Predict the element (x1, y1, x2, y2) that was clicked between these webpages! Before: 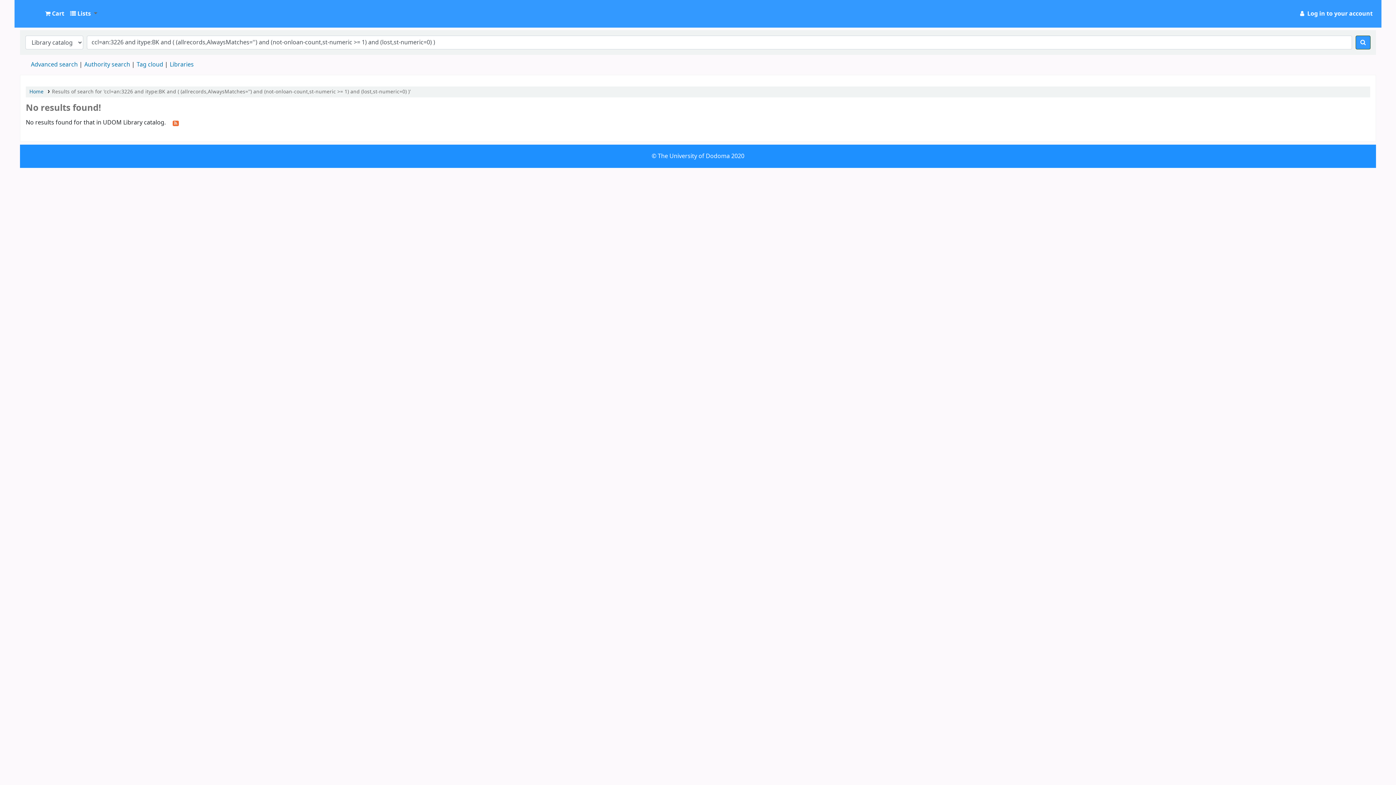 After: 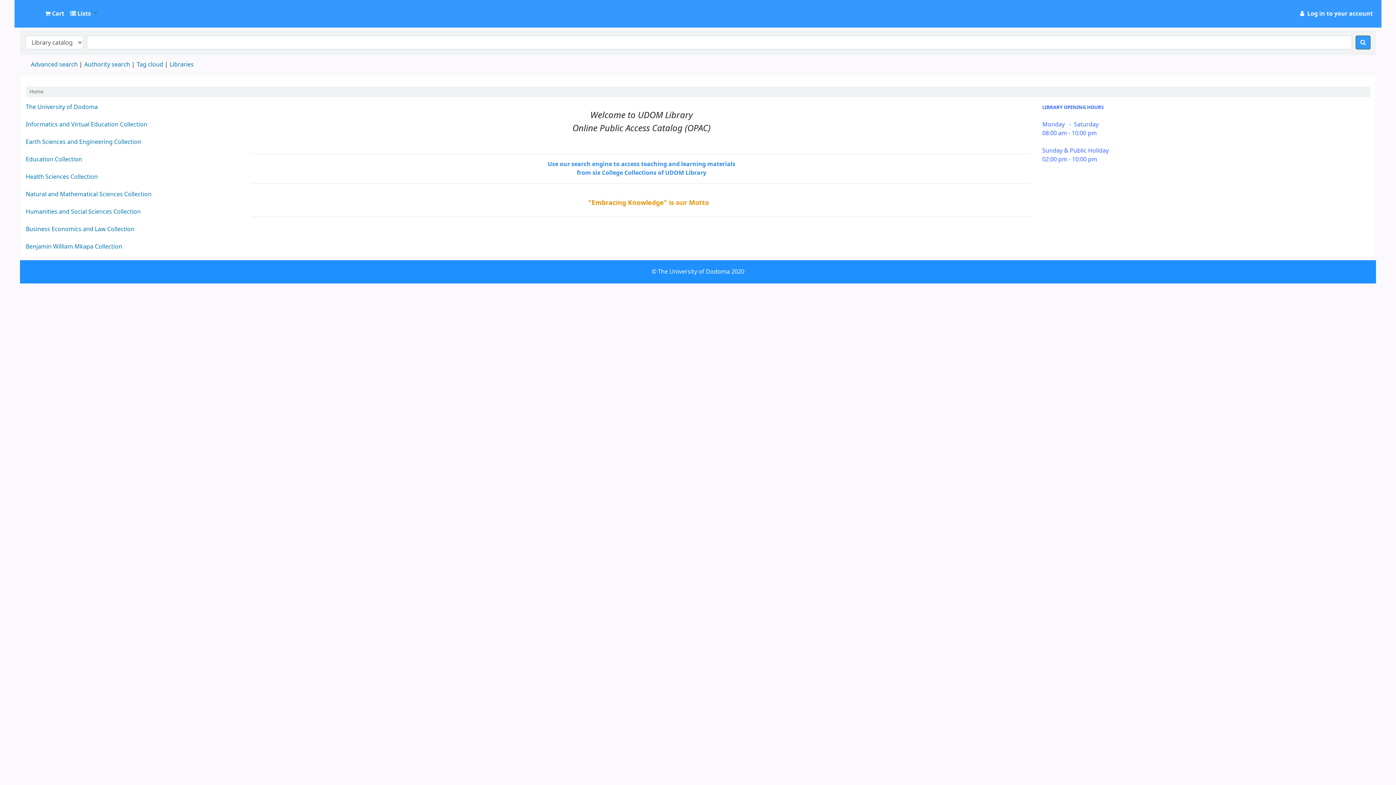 Action: label: UDOM Library bbox: (20, 2, 56, 17)